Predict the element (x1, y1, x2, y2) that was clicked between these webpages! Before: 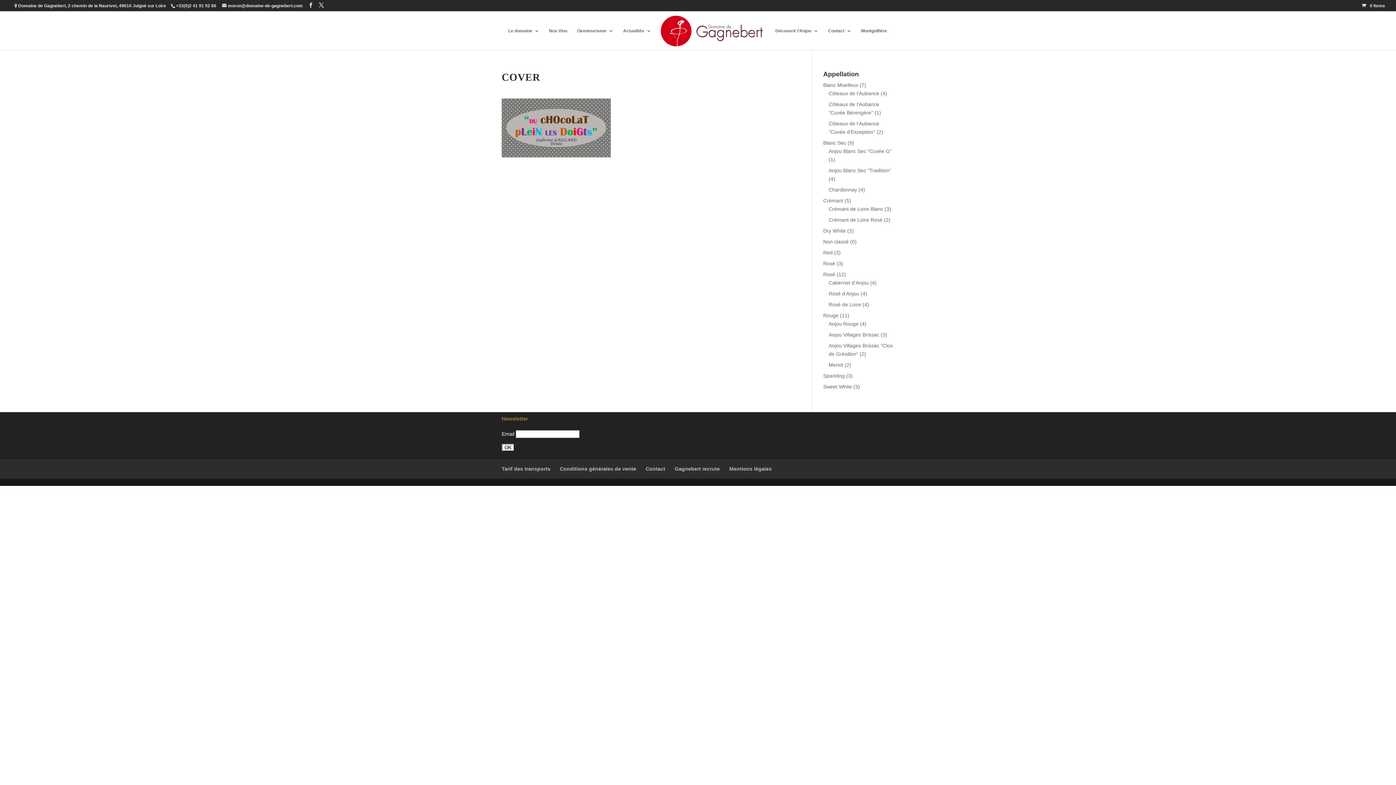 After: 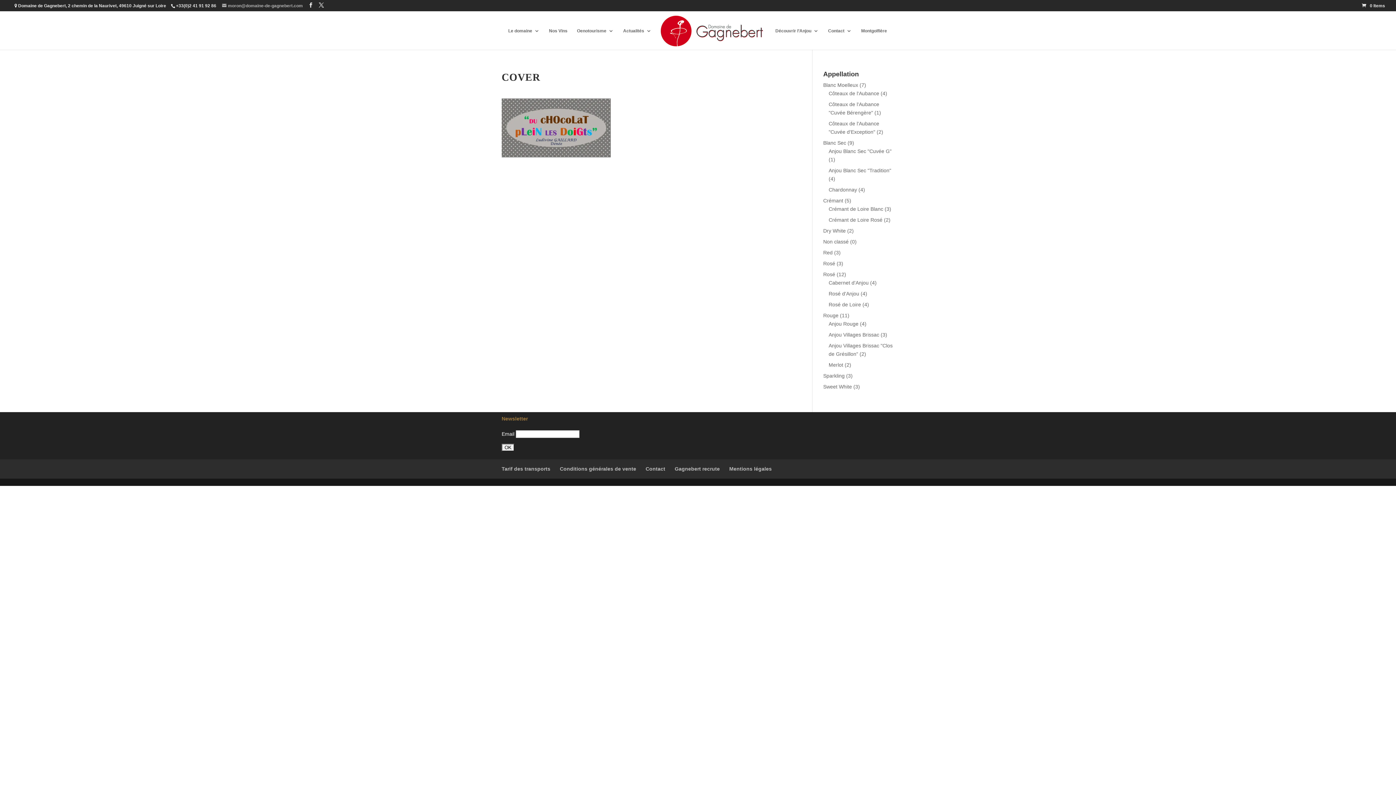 Action: label: moron@domaine-de-gagnebert.com bbox: (222, 3, 302, 8)